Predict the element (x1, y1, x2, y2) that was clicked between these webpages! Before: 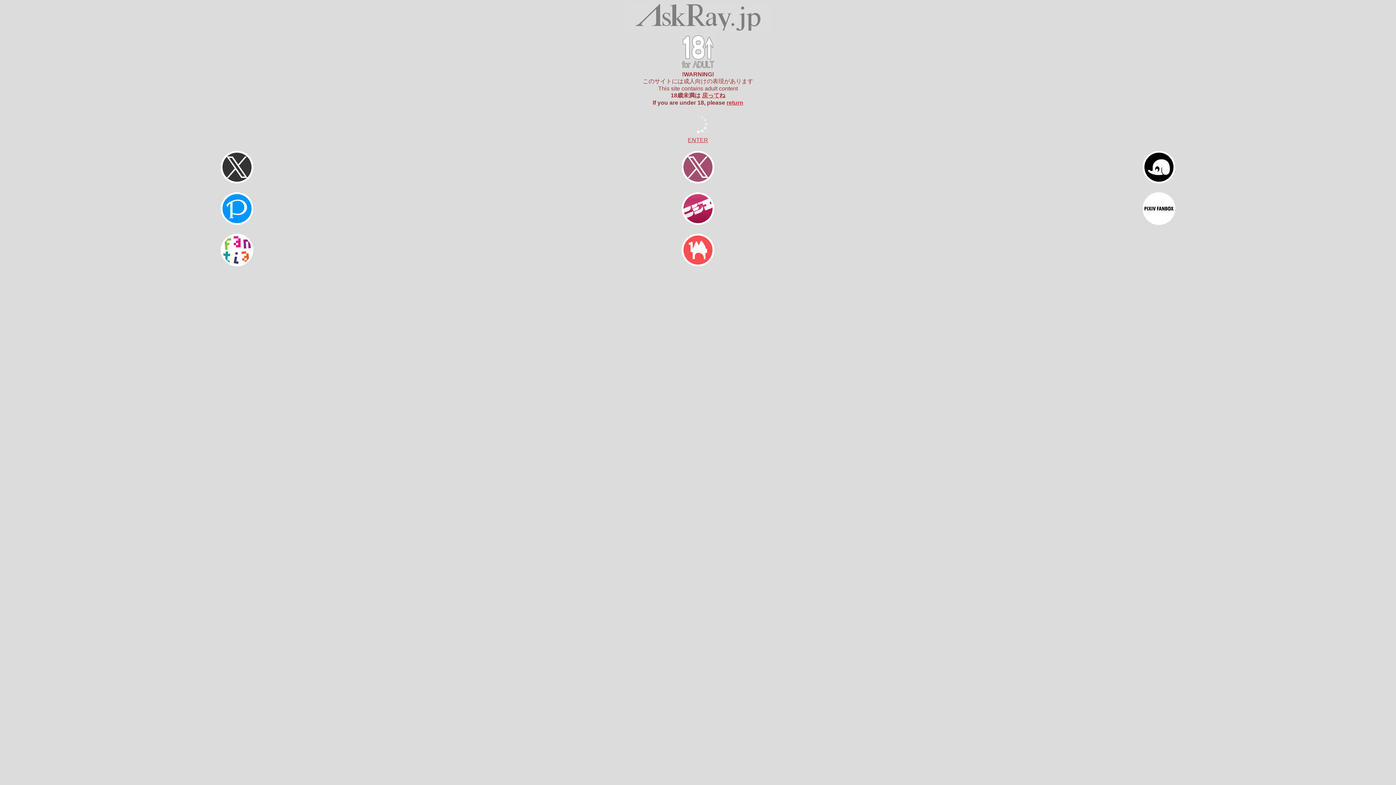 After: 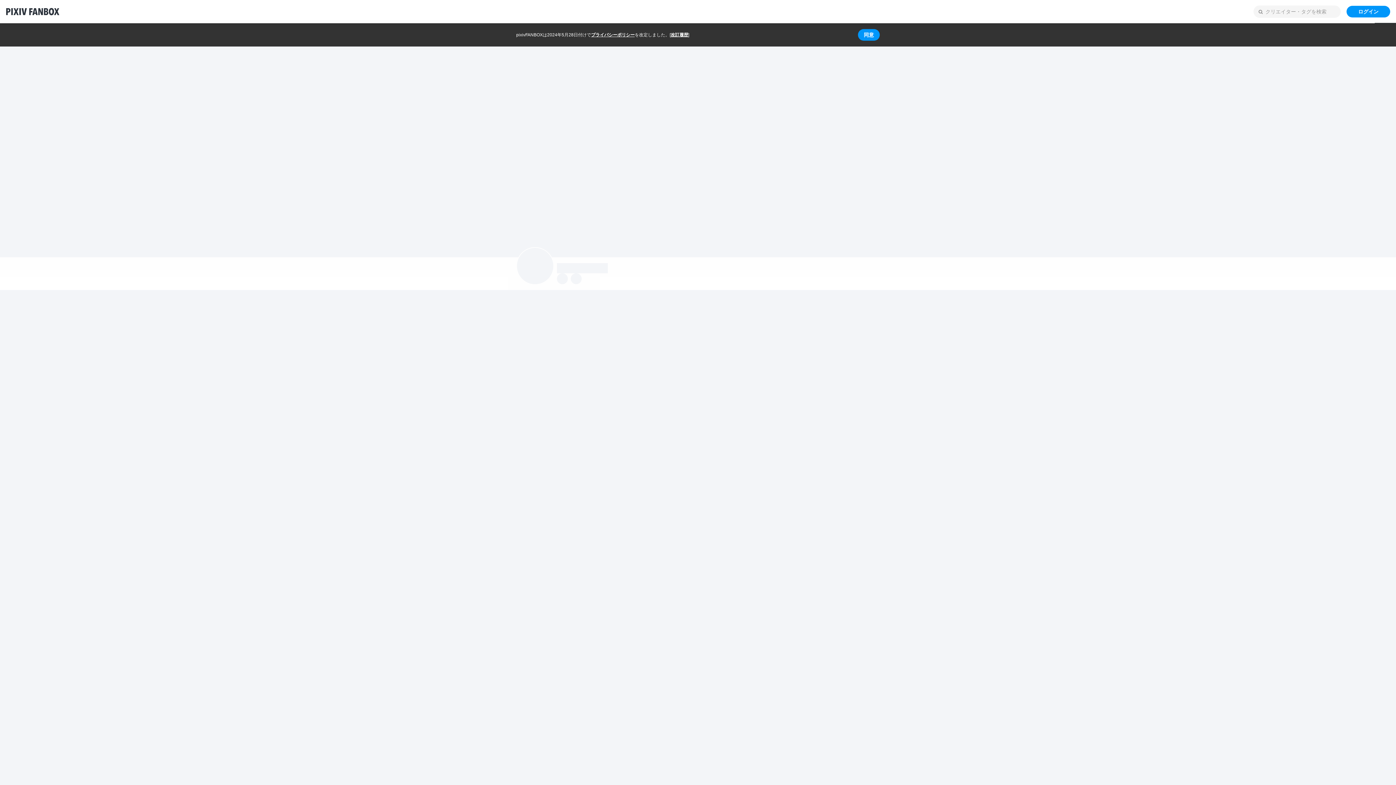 Action: bbox: (932, 192, 1386, 226)